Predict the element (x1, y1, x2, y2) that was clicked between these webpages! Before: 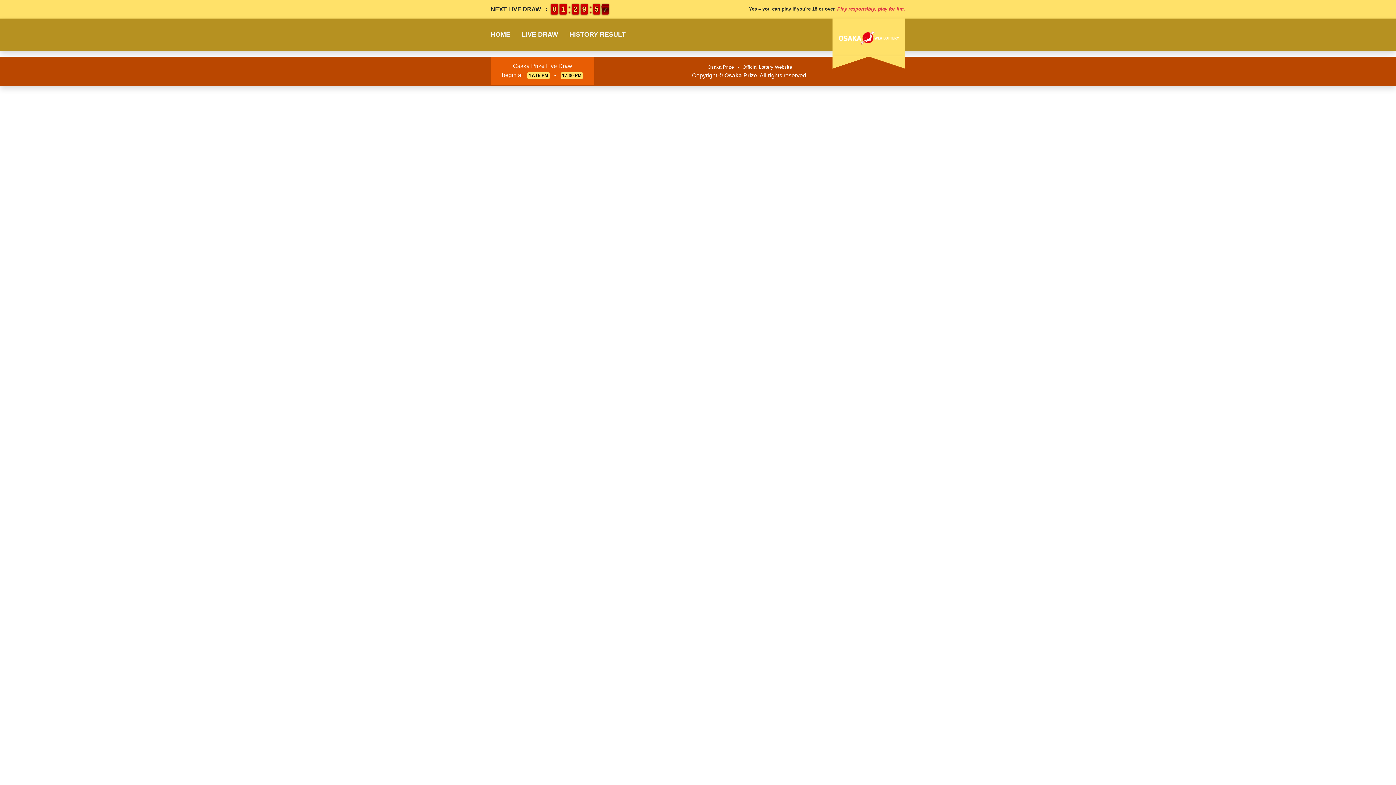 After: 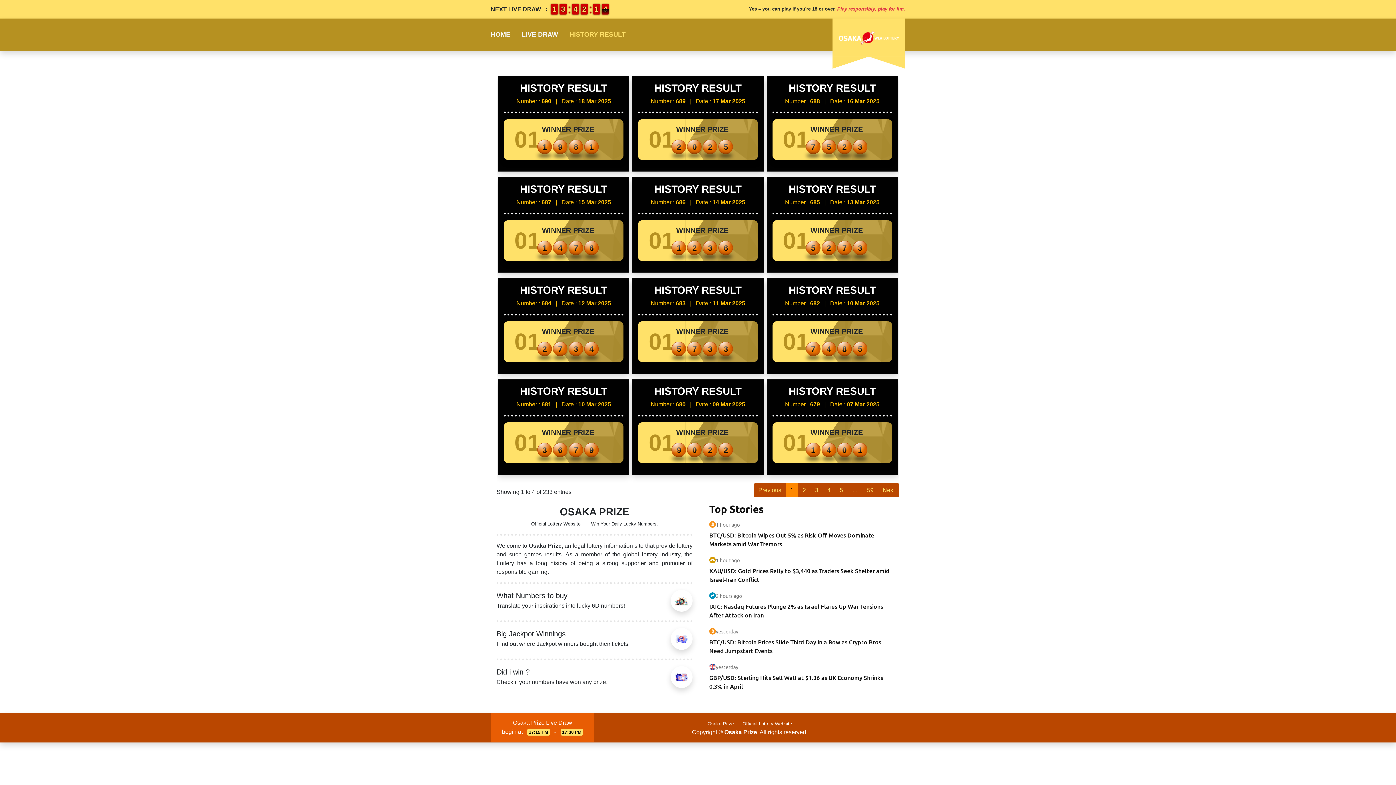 Action: bbox: (566, 26, 628, 42) label: HISTORY RESULT